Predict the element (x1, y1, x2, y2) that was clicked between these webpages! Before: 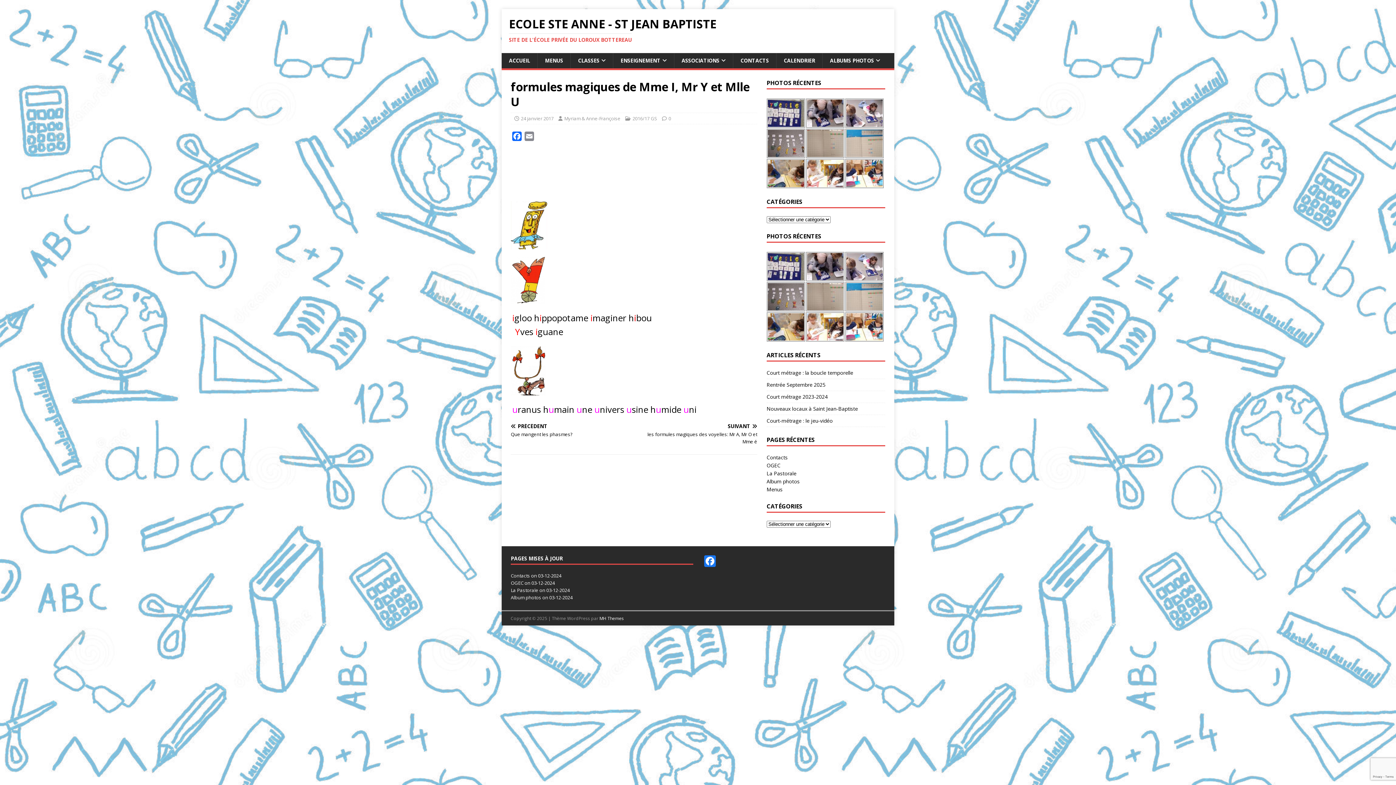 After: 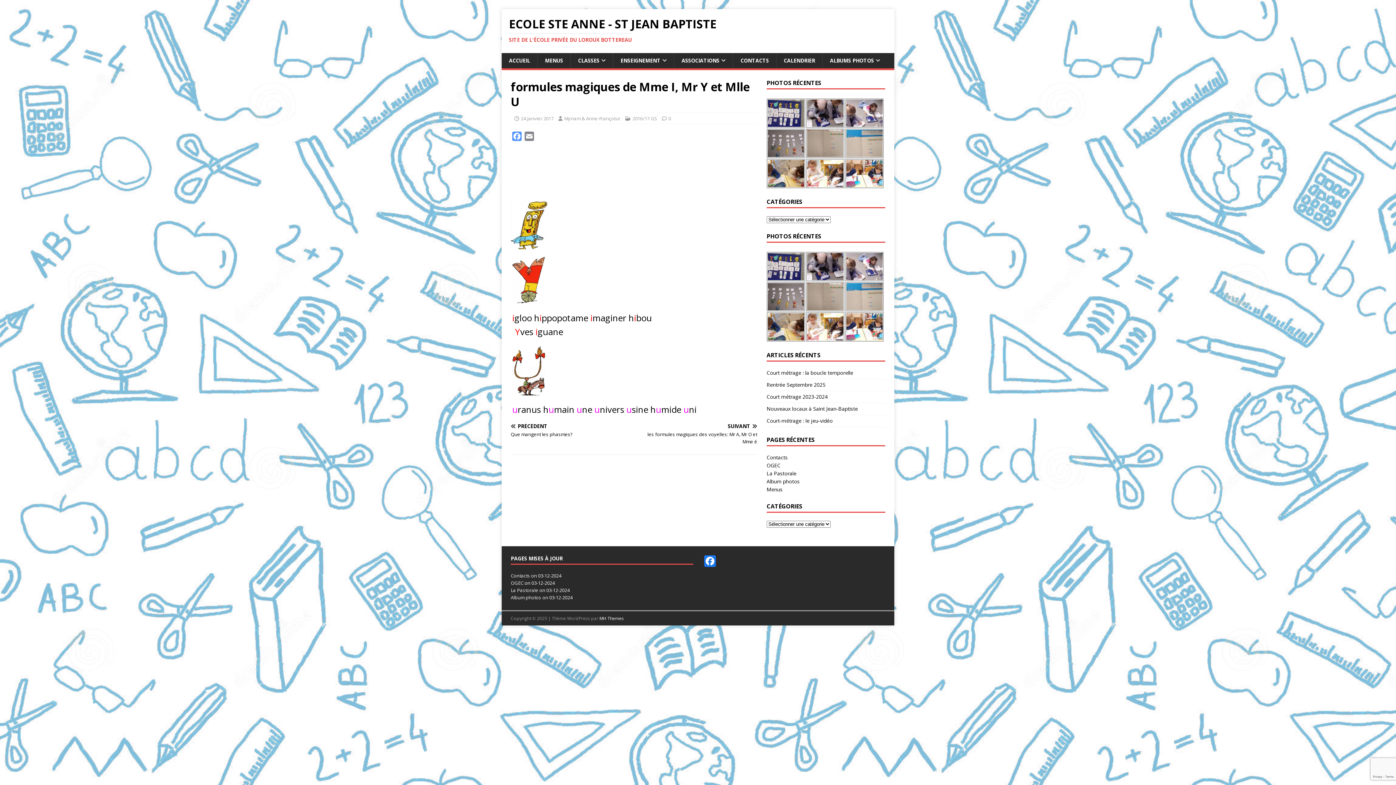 Action: bbox: (510, 131, 523, 143) label: Facebook